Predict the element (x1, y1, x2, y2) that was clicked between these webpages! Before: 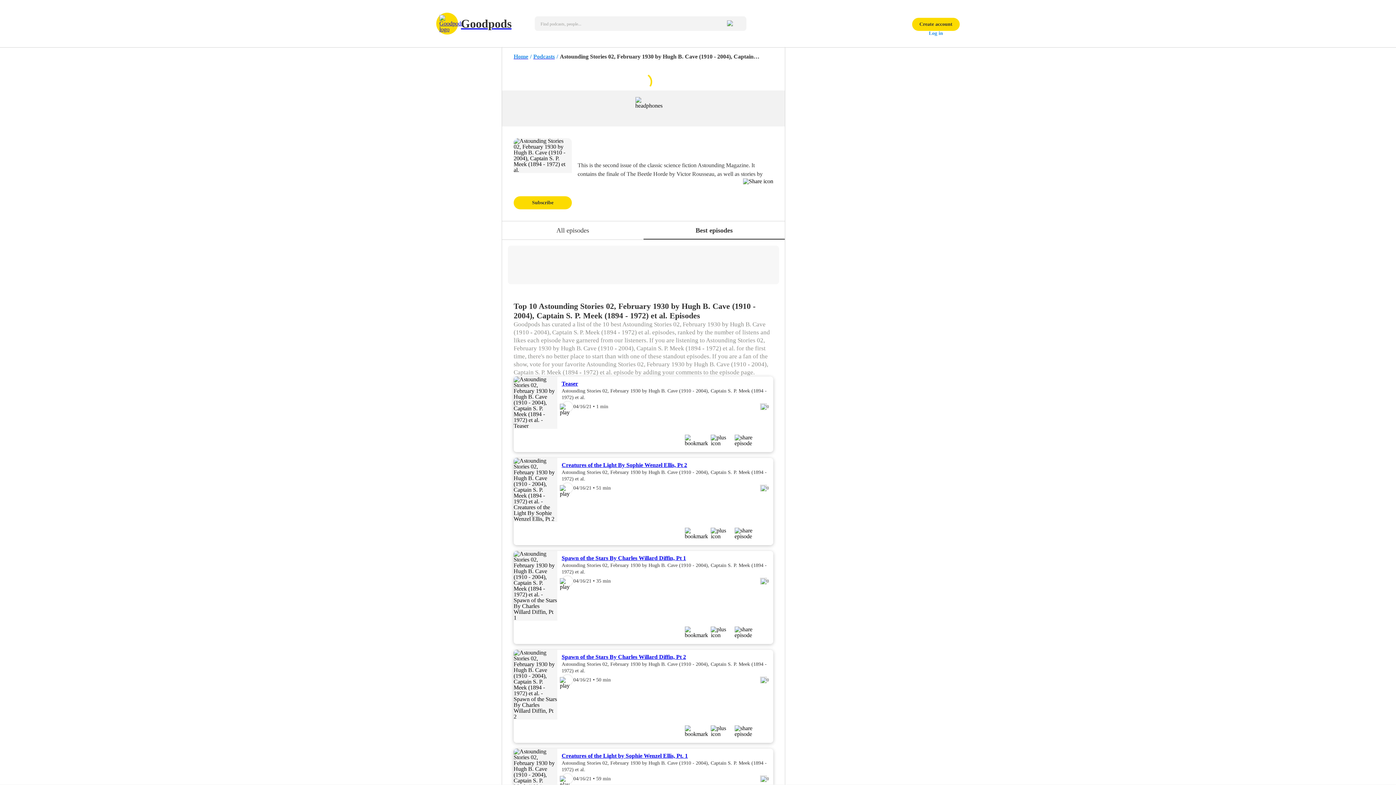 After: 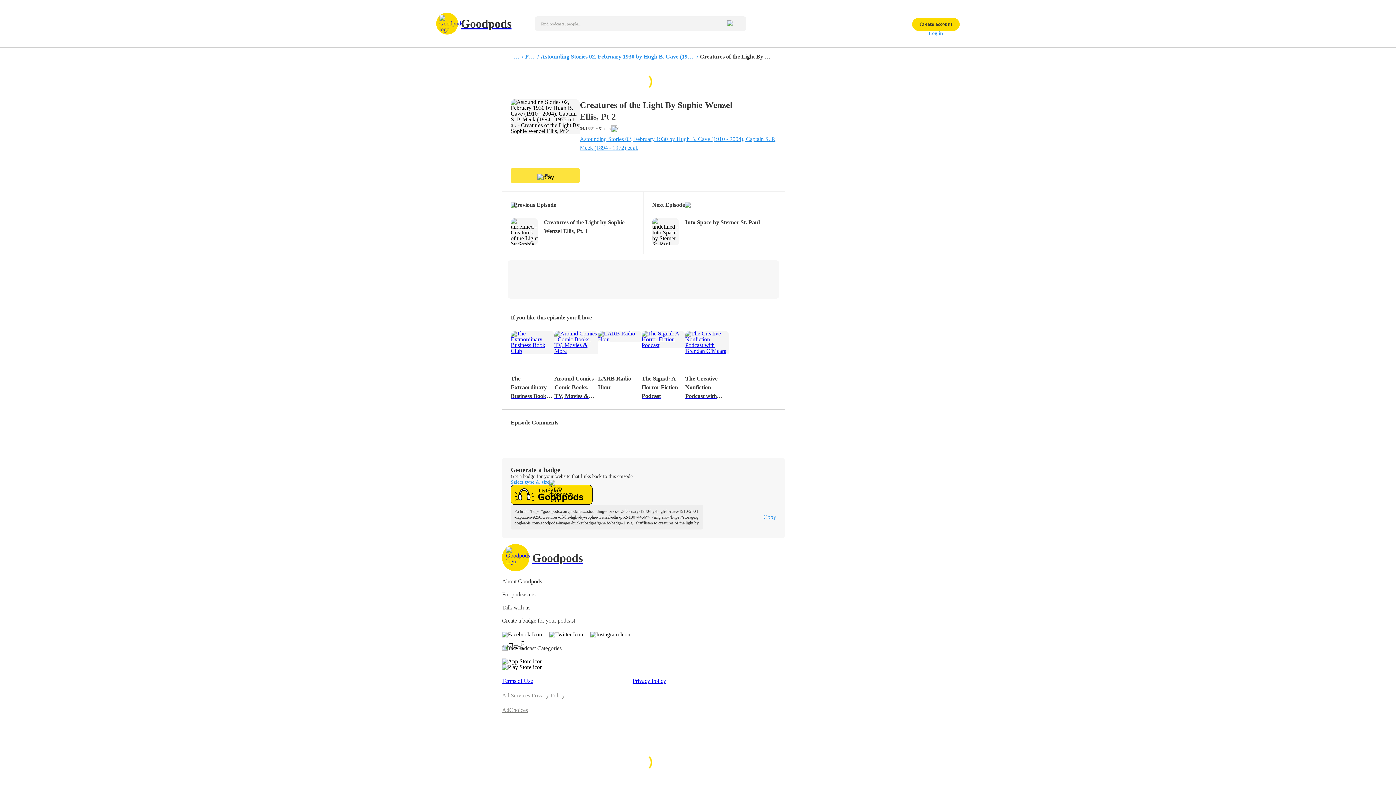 Action: label: Creatures of the Light By Sophie Wenzel Ellis, Pt 2 bbox: (561, 462, 687, 468)